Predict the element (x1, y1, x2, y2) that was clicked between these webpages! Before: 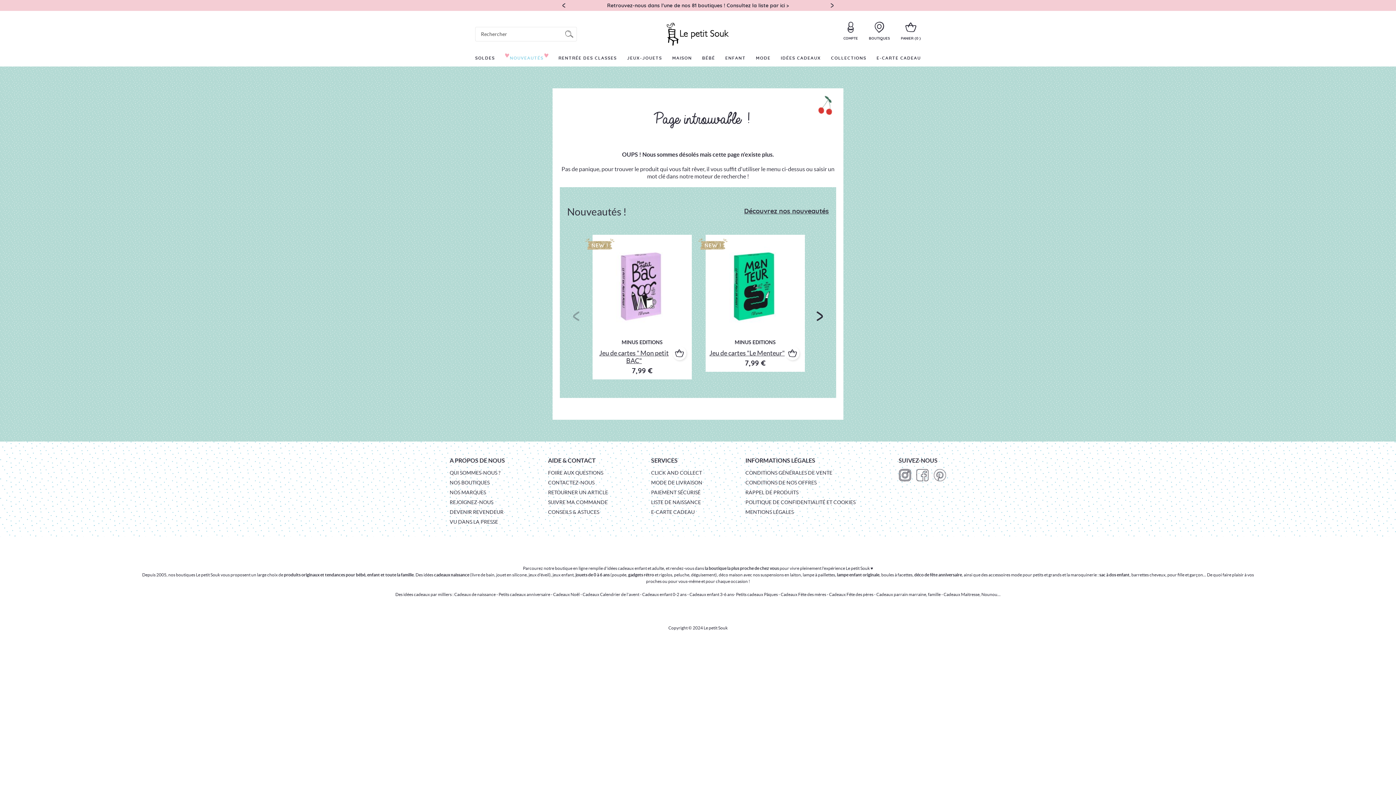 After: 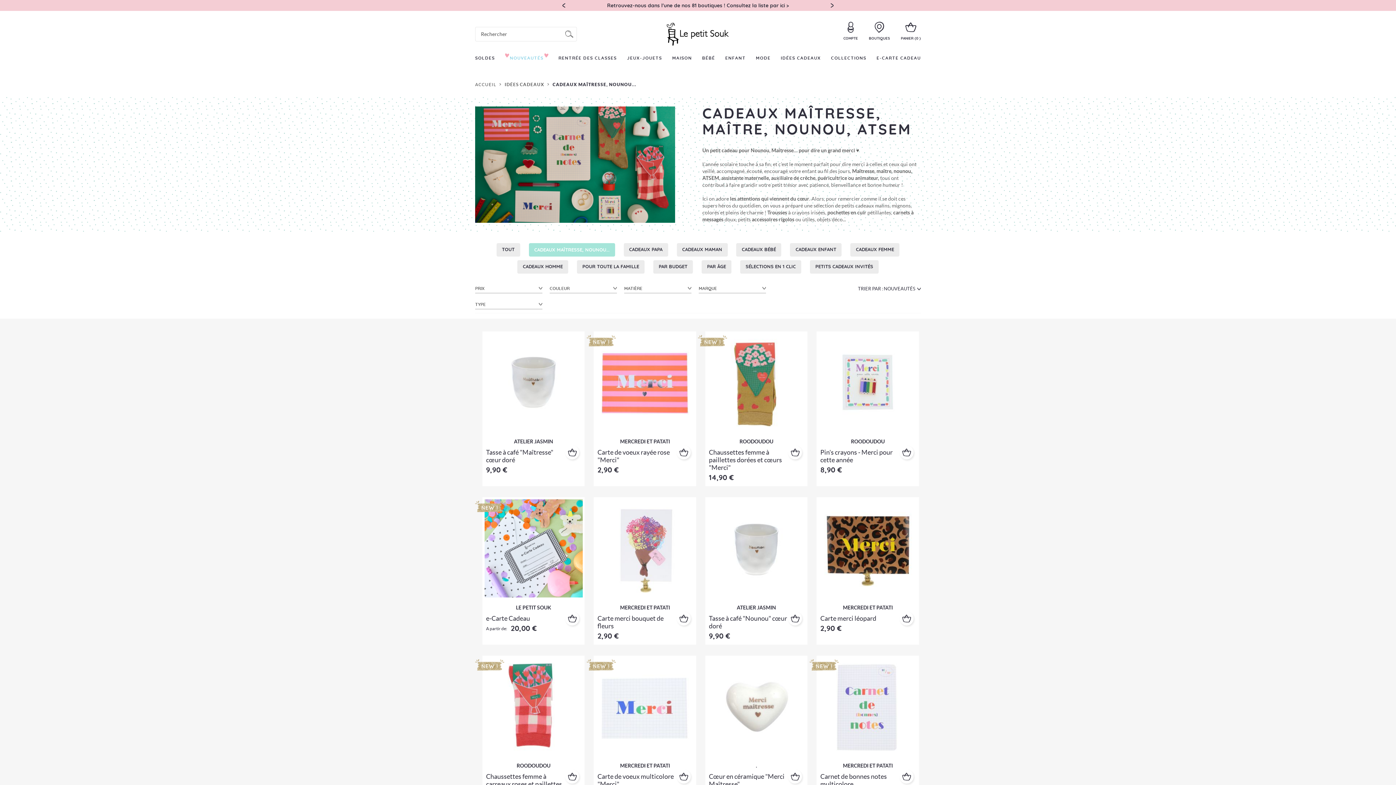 Action: bbox: (943, 591, 997, 597) label: Cadeaux Maitresse, Nounou